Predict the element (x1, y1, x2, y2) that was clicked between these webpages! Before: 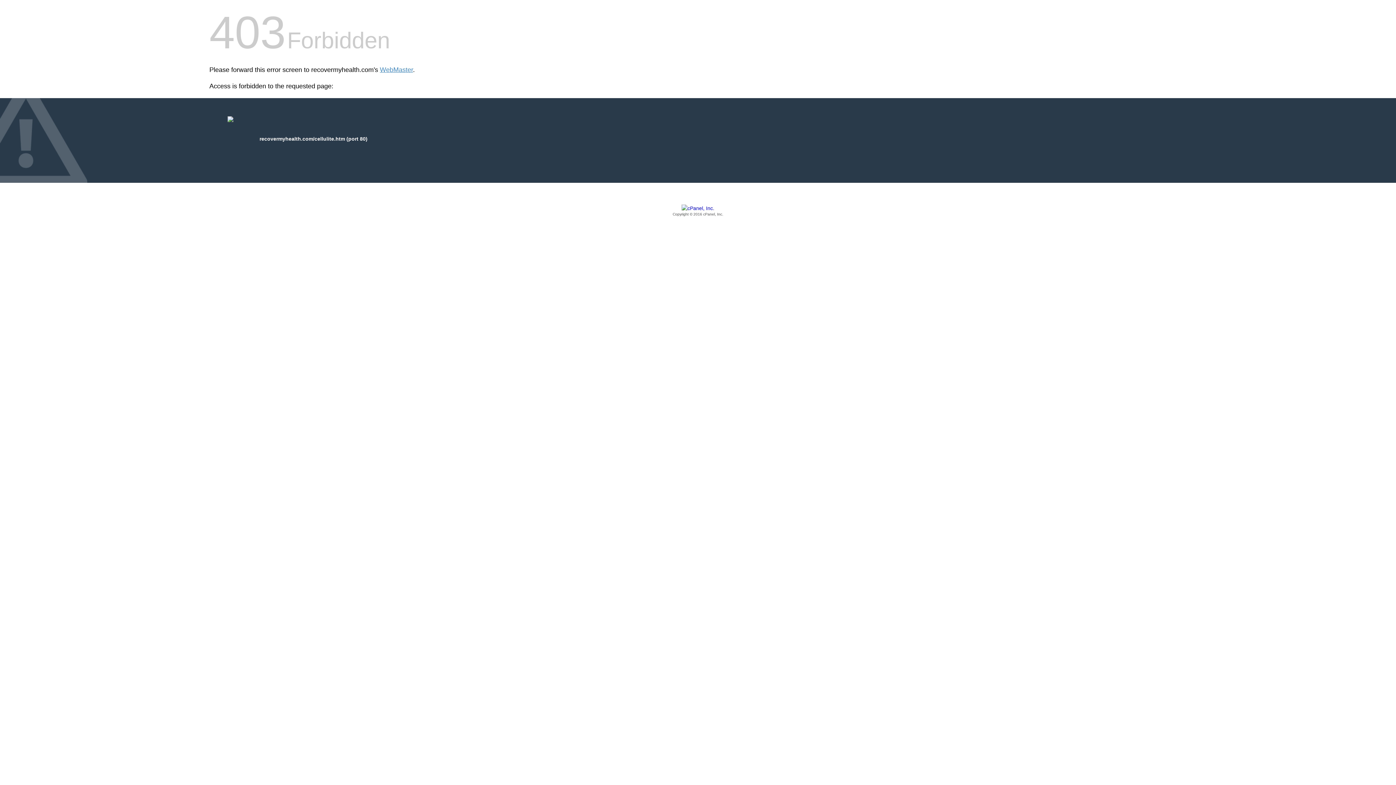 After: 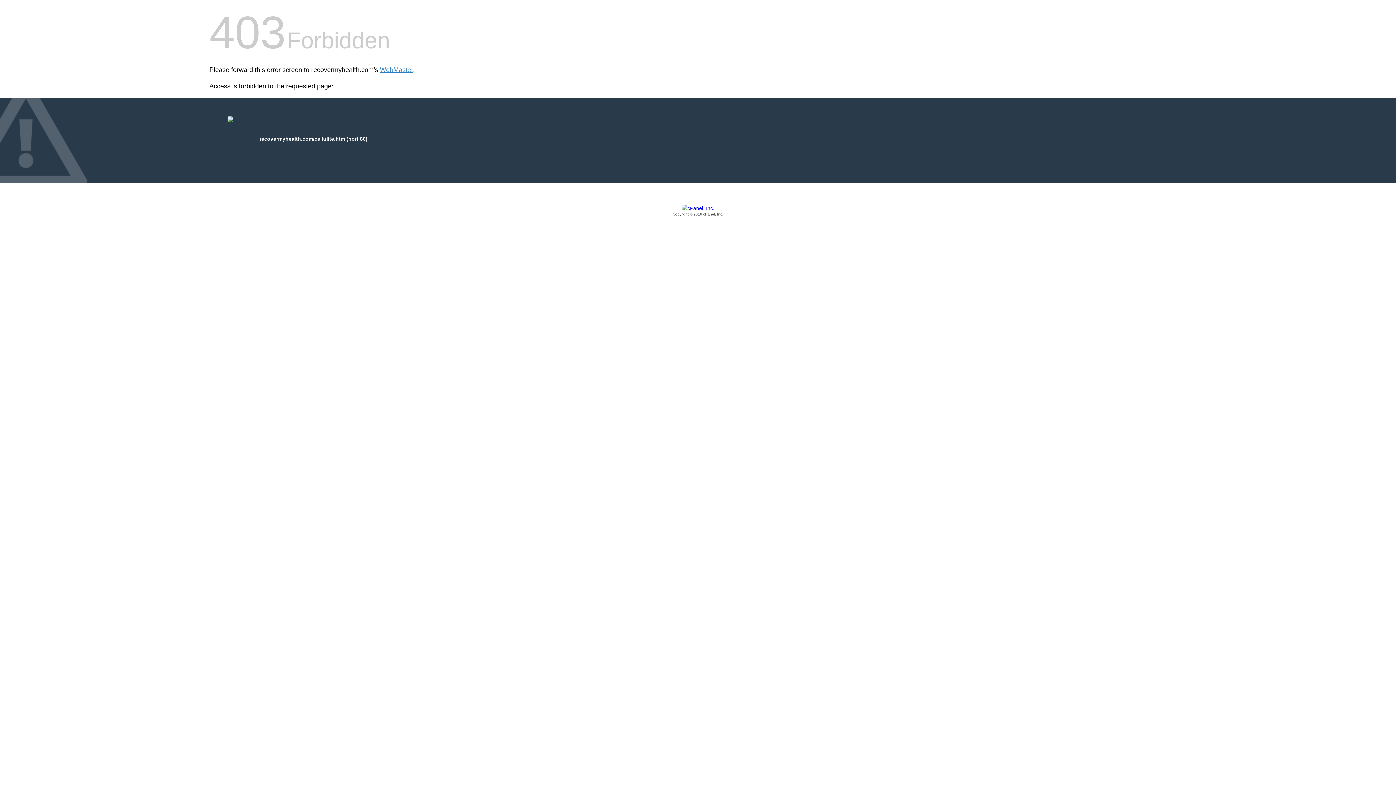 Action: bbox: (209, 205, 1186, 217) label: Copyright © 2016 cPanel, Inc.